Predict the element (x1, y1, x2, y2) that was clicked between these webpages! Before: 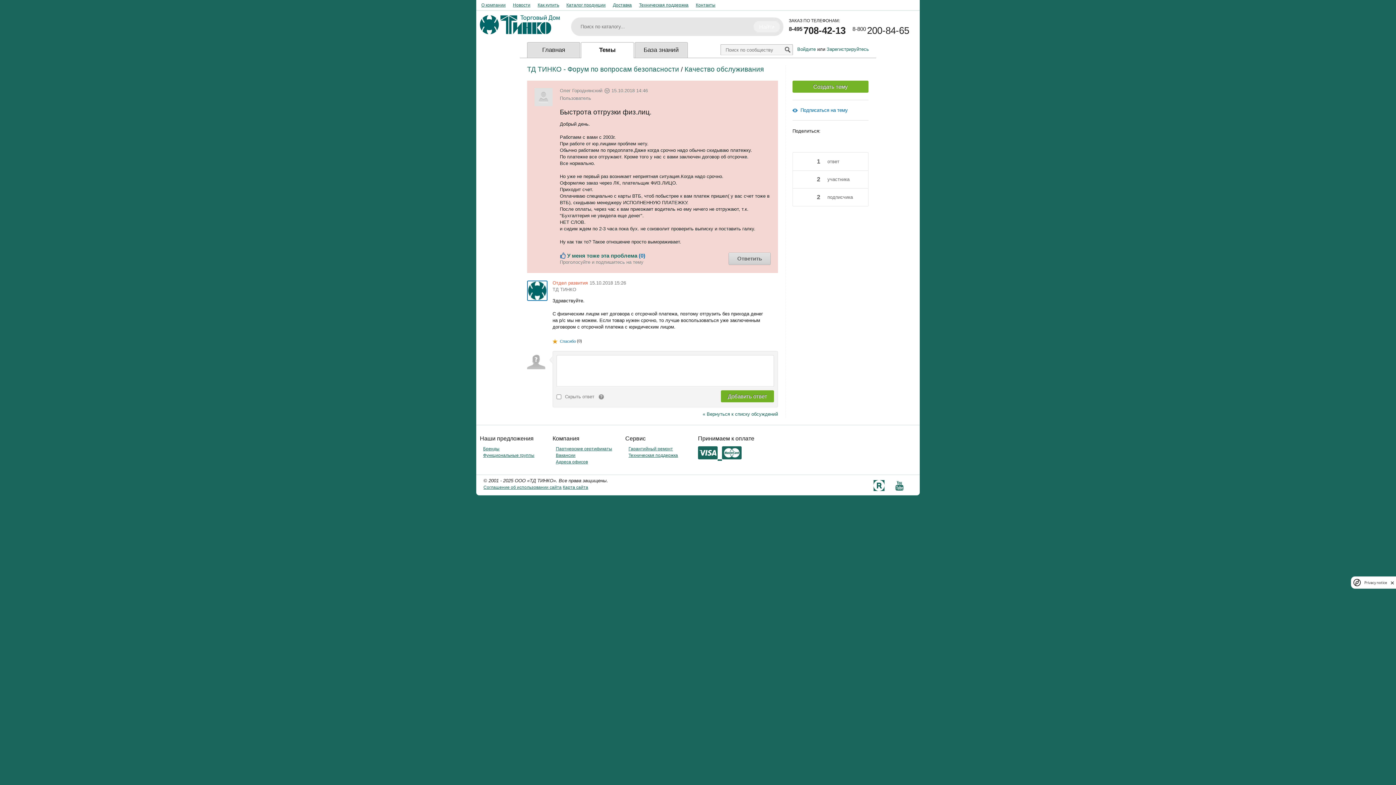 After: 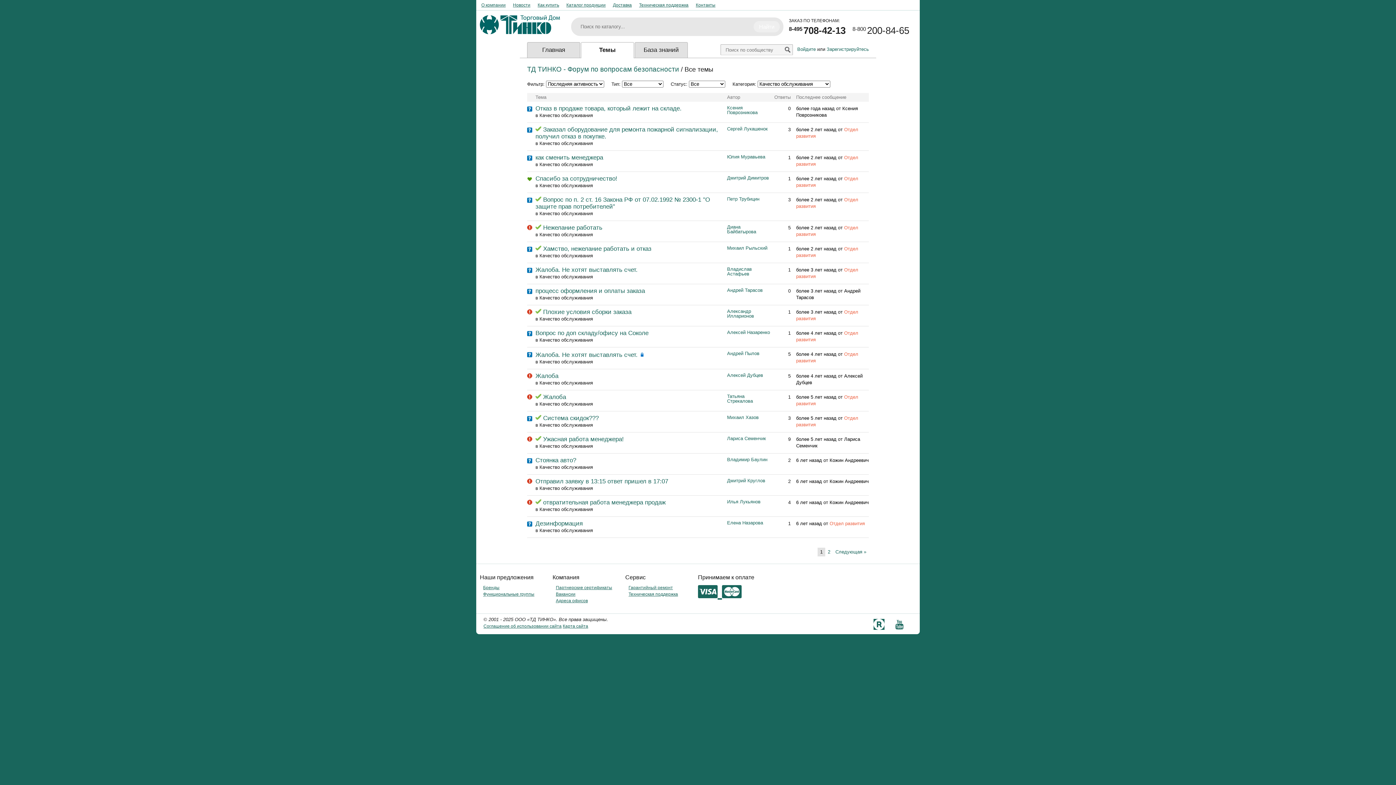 Action: label: « Вернуться к списку обсуждений bbox: (702, 411, 778, 417)